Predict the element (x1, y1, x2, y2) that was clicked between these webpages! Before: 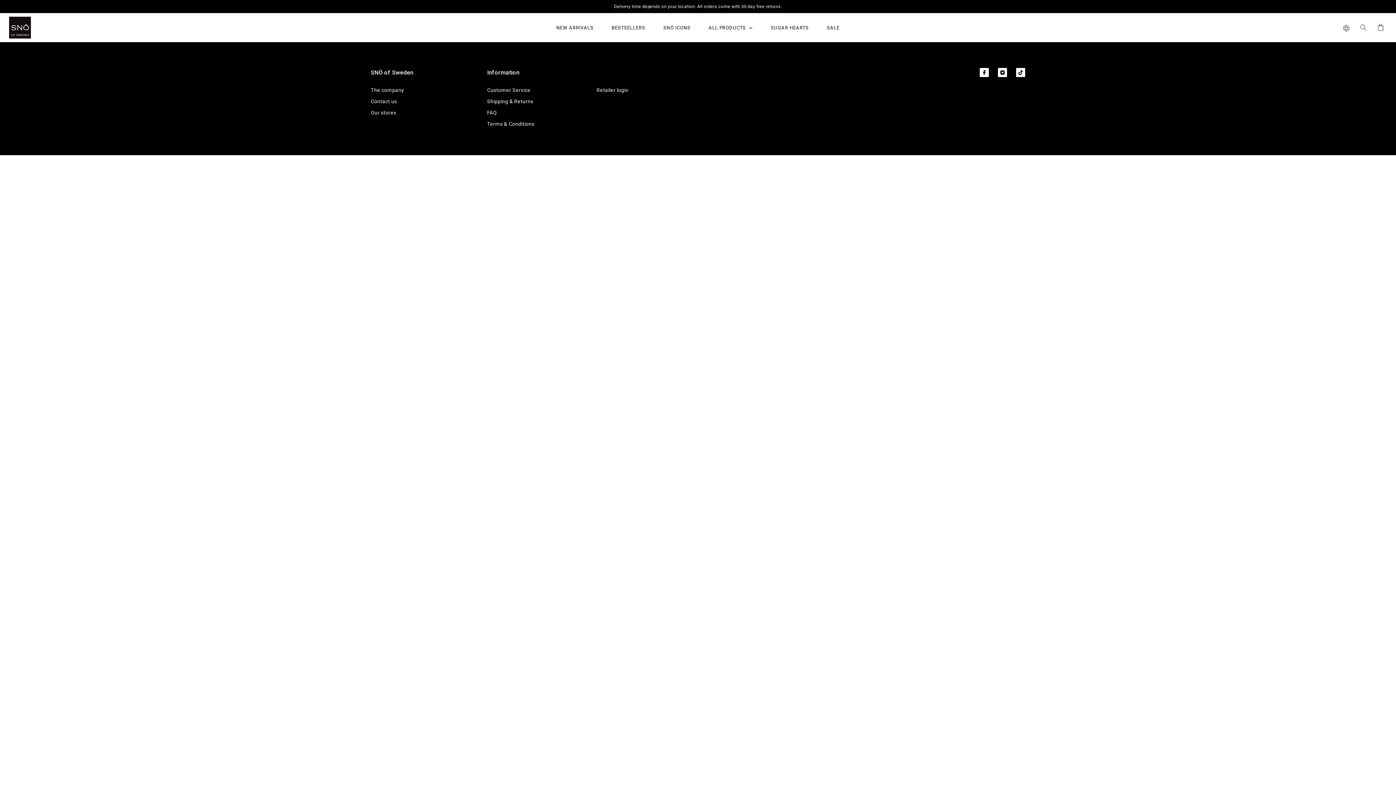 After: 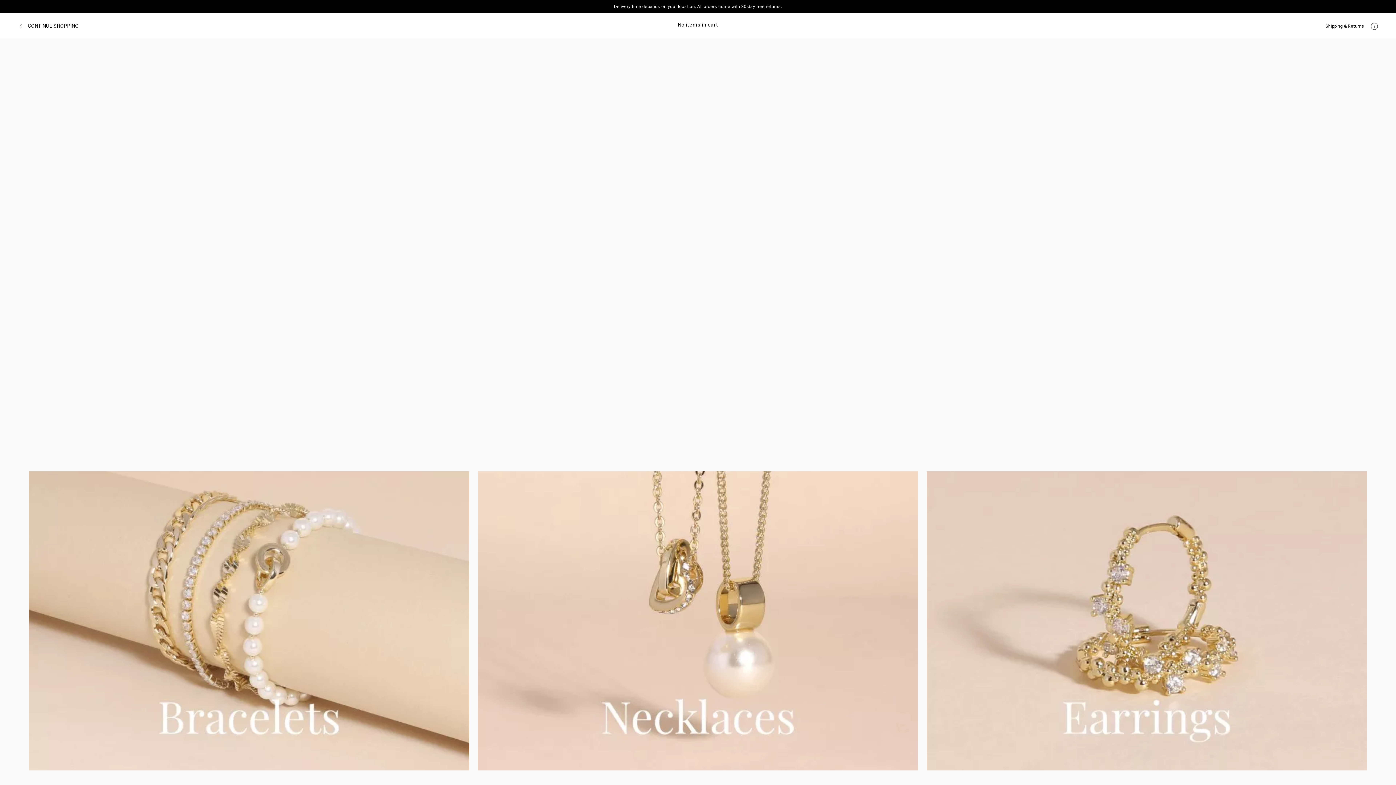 Action: bbox: (1372, 15, 1387, 40) label: Cart